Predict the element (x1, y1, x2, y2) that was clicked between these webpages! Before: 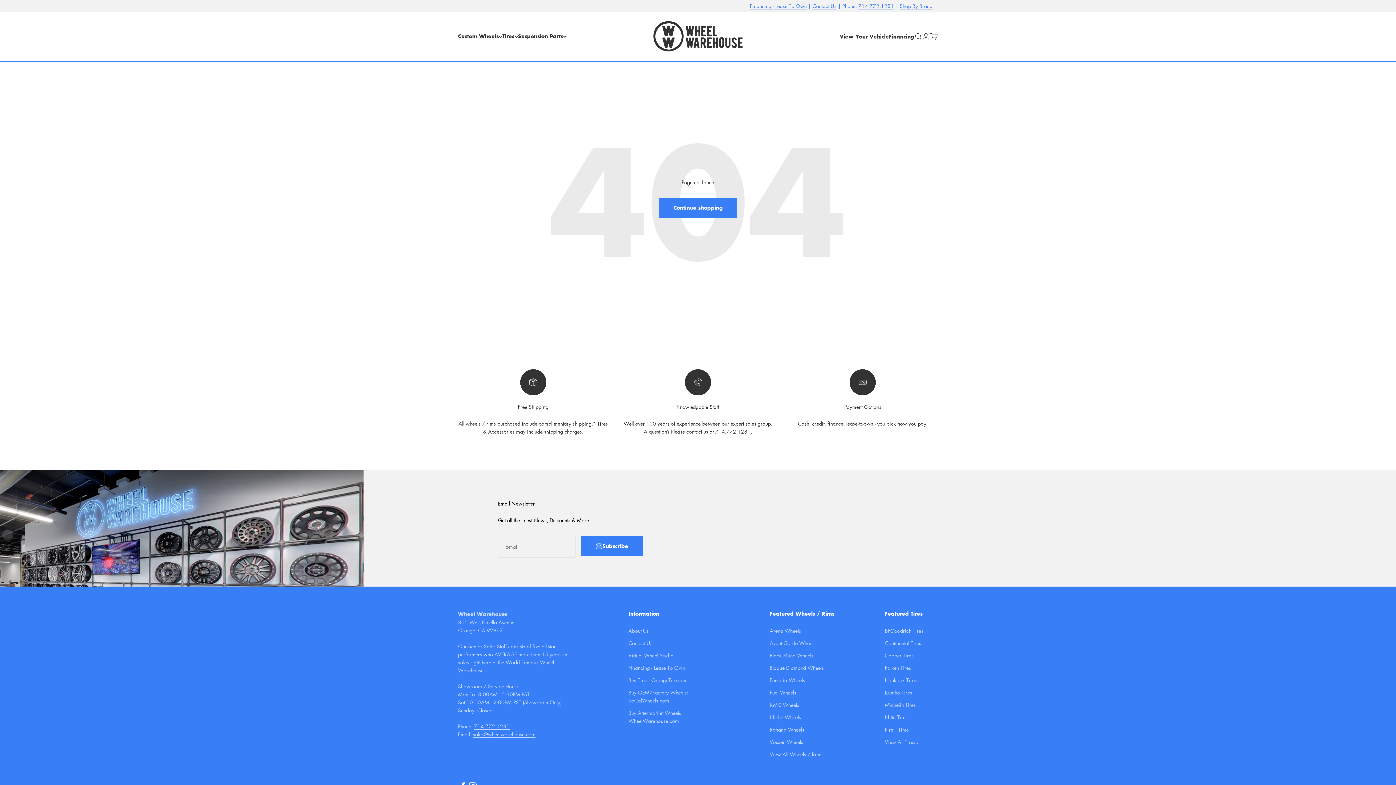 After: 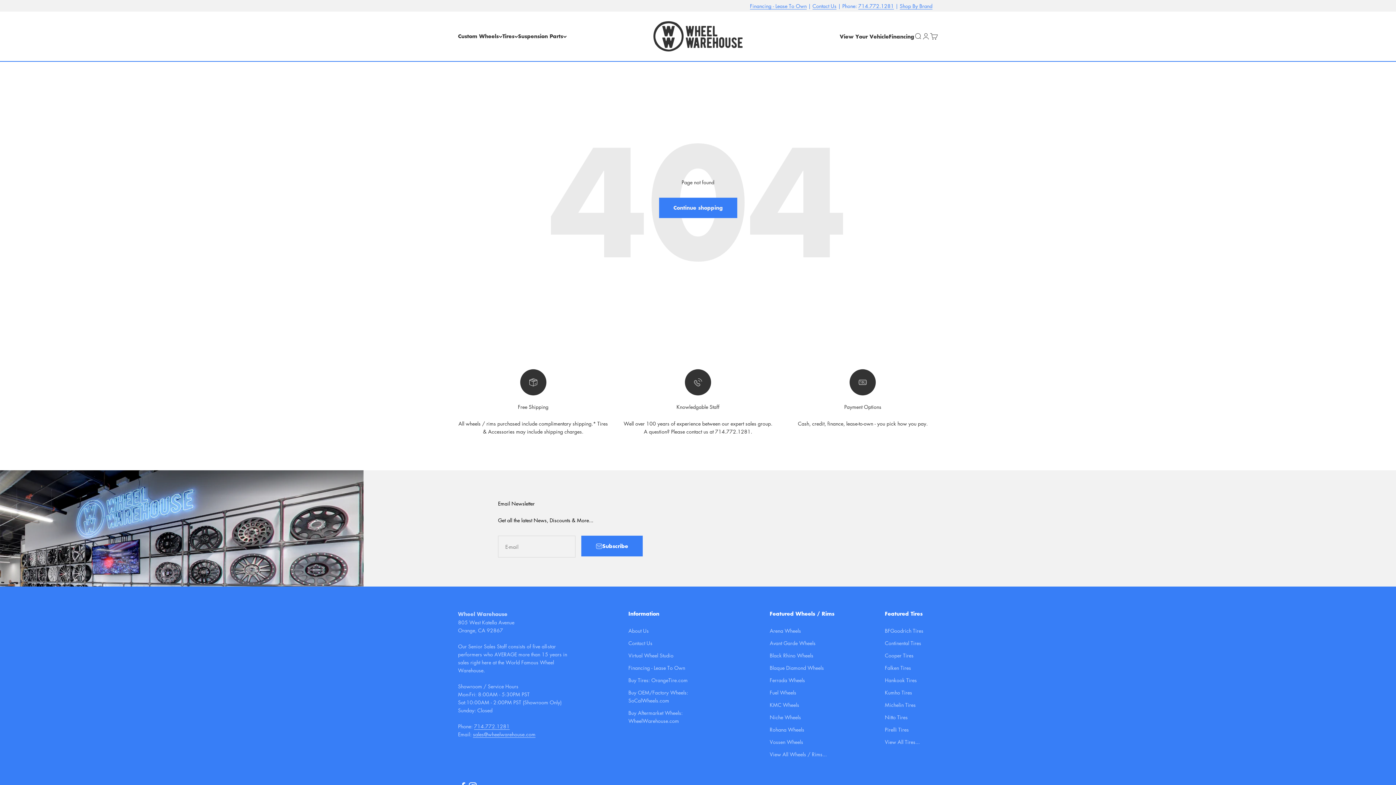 Action: bbox: (473, 731, 535, 738) label: sales@wheelwarehouse.com